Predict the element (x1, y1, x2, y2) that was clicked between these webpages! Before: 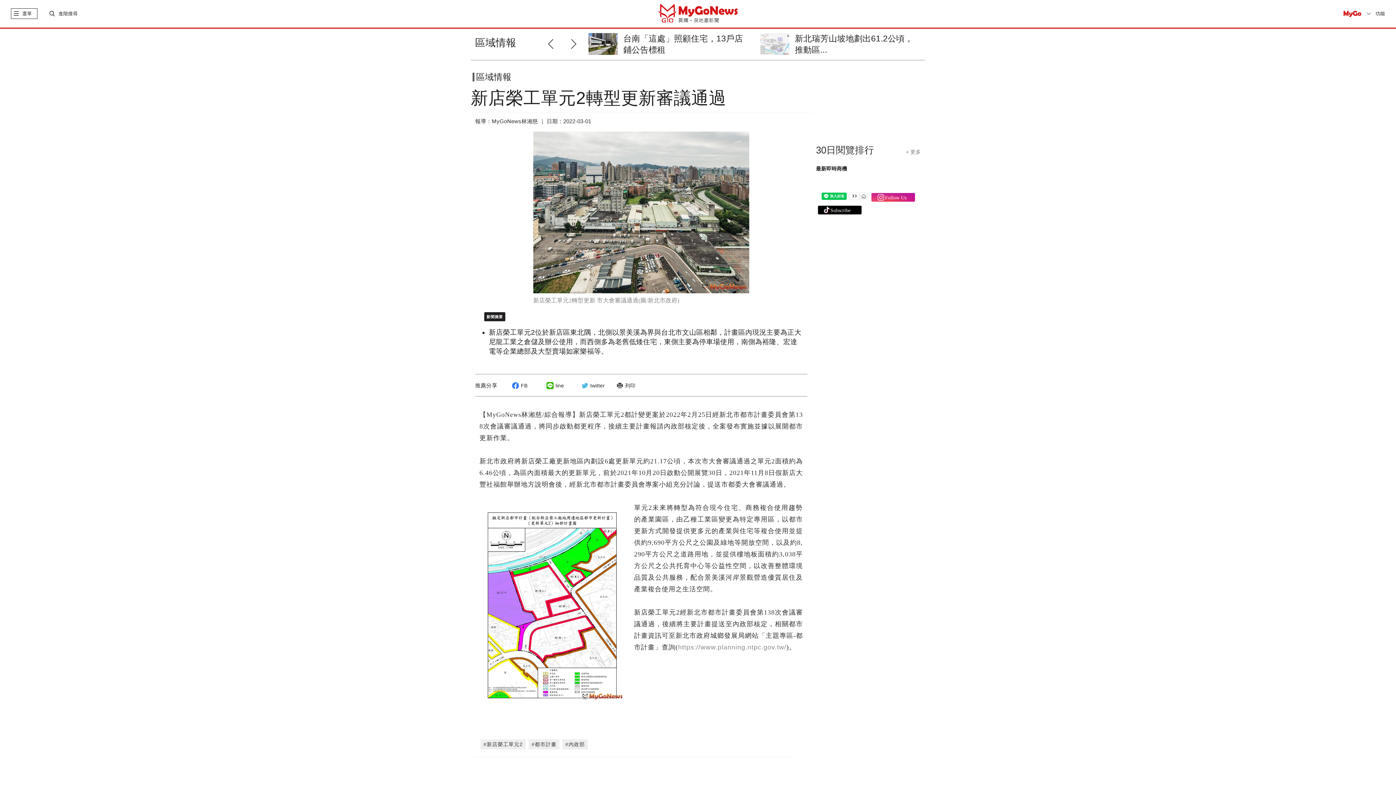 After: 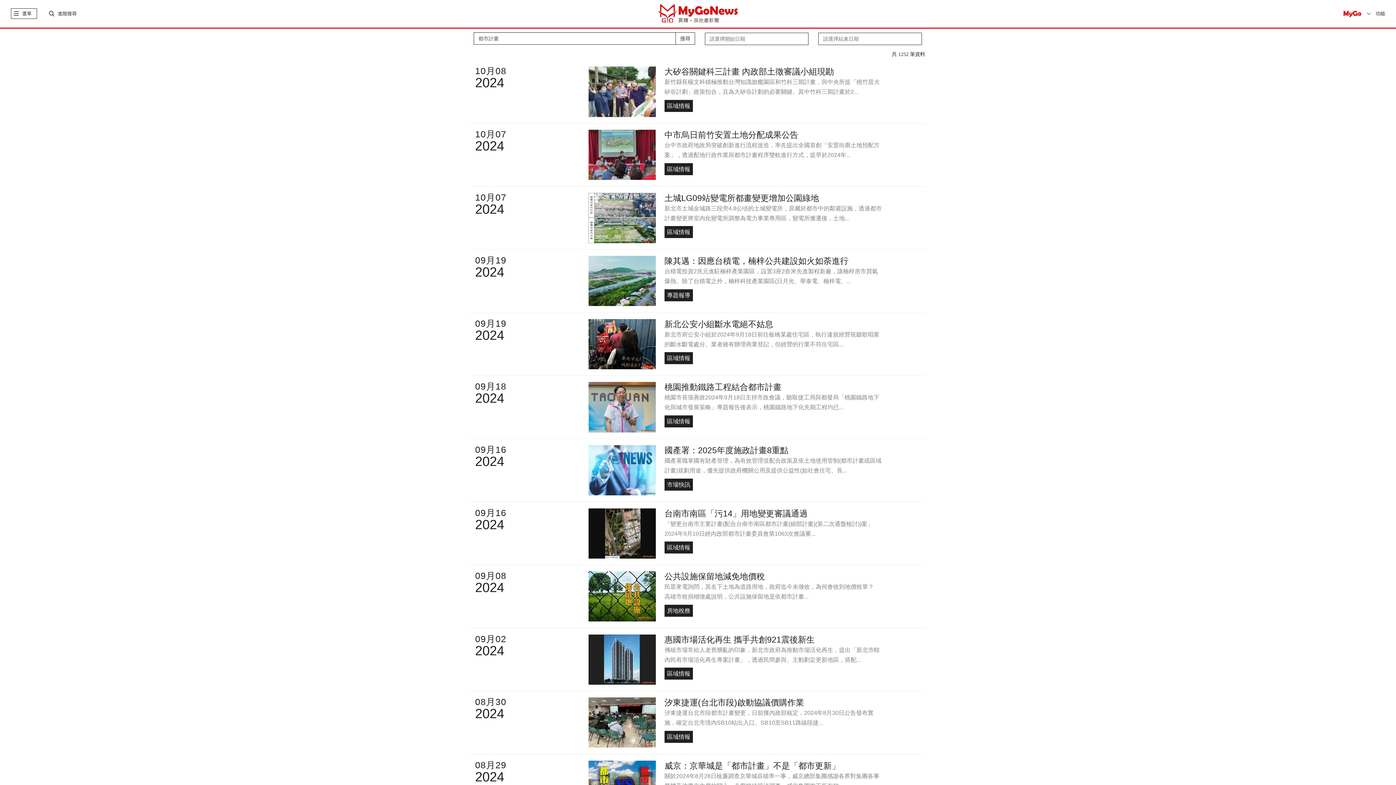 Action: bbox: (531, 741, 556, 747) label: #都市計畫